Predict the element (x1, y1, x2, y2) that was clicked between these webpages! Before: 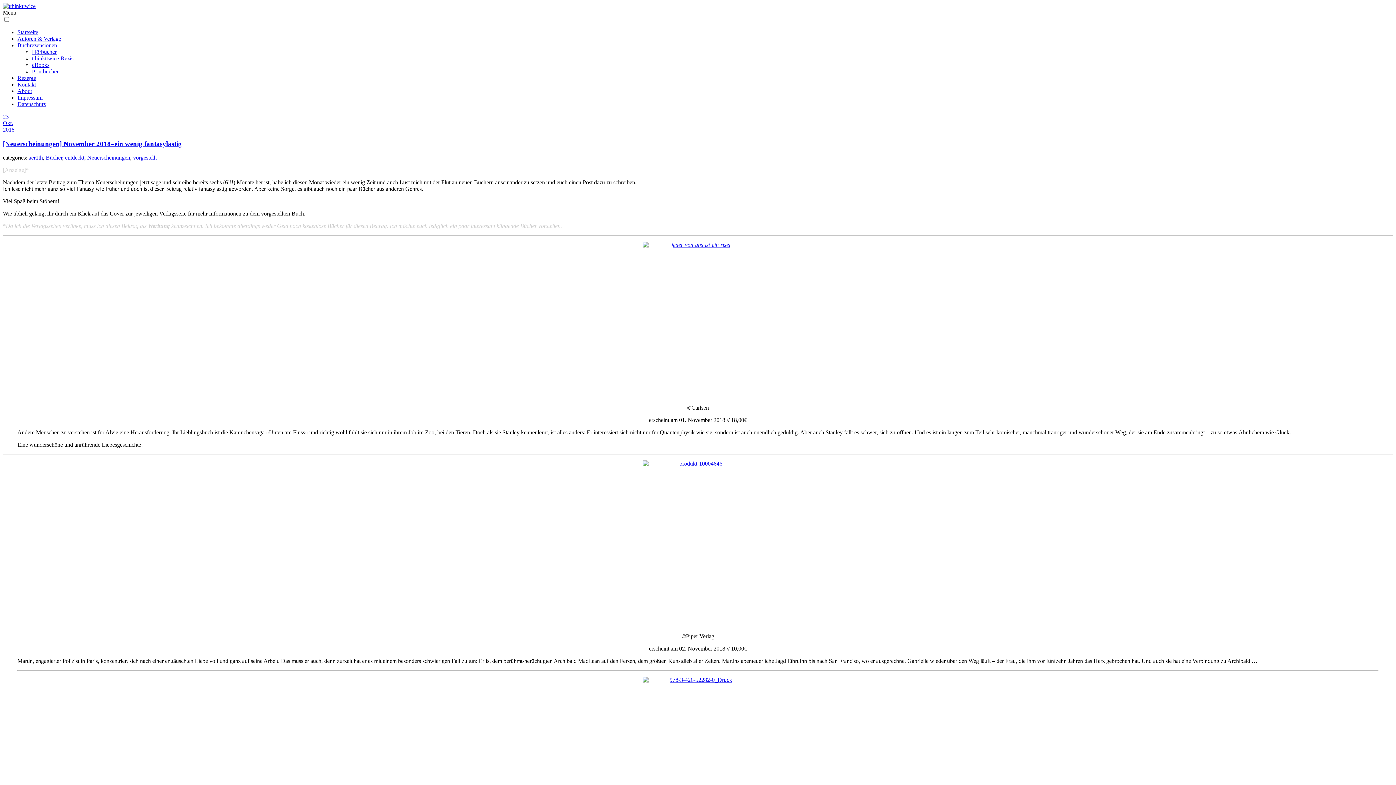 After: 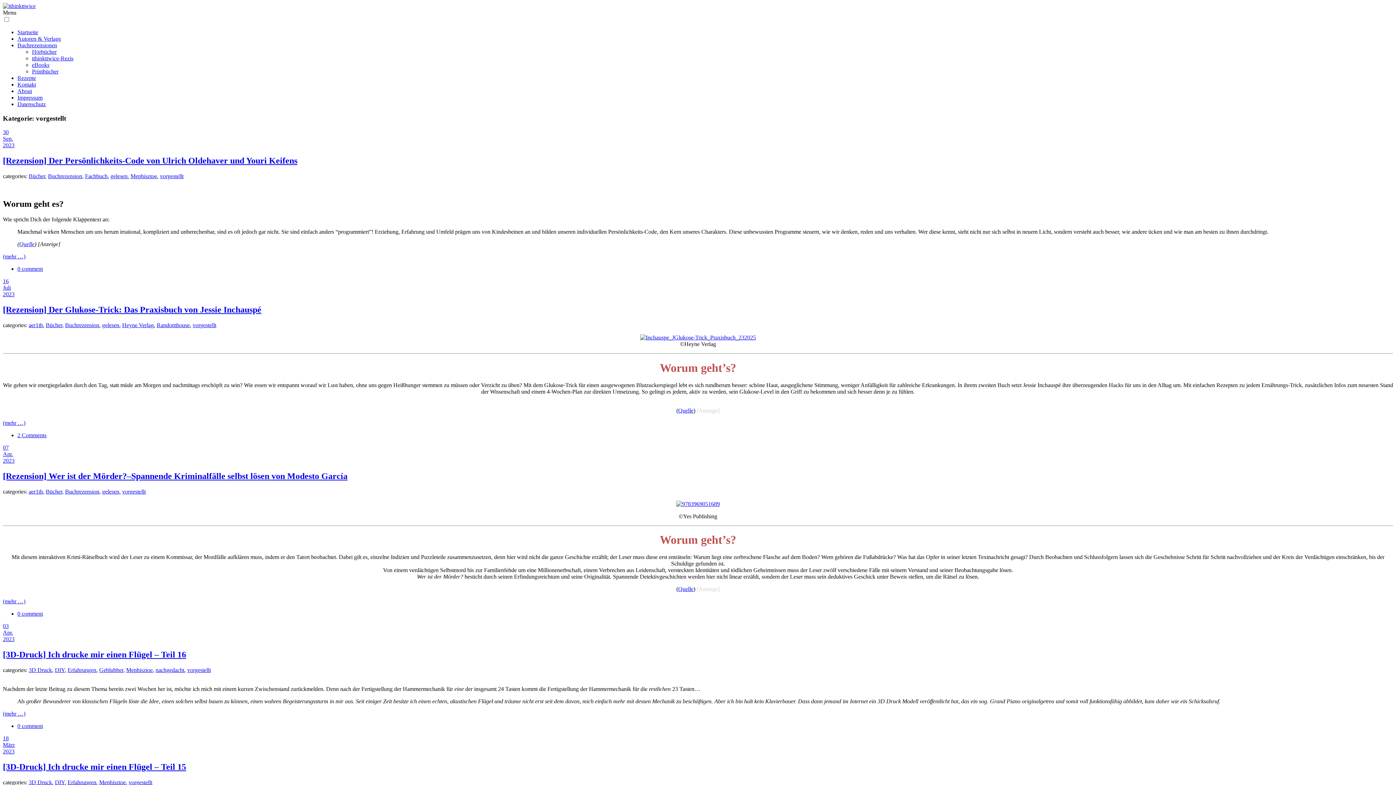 Action: bbox: (133, 154, 156, 160) label: vorgestellt